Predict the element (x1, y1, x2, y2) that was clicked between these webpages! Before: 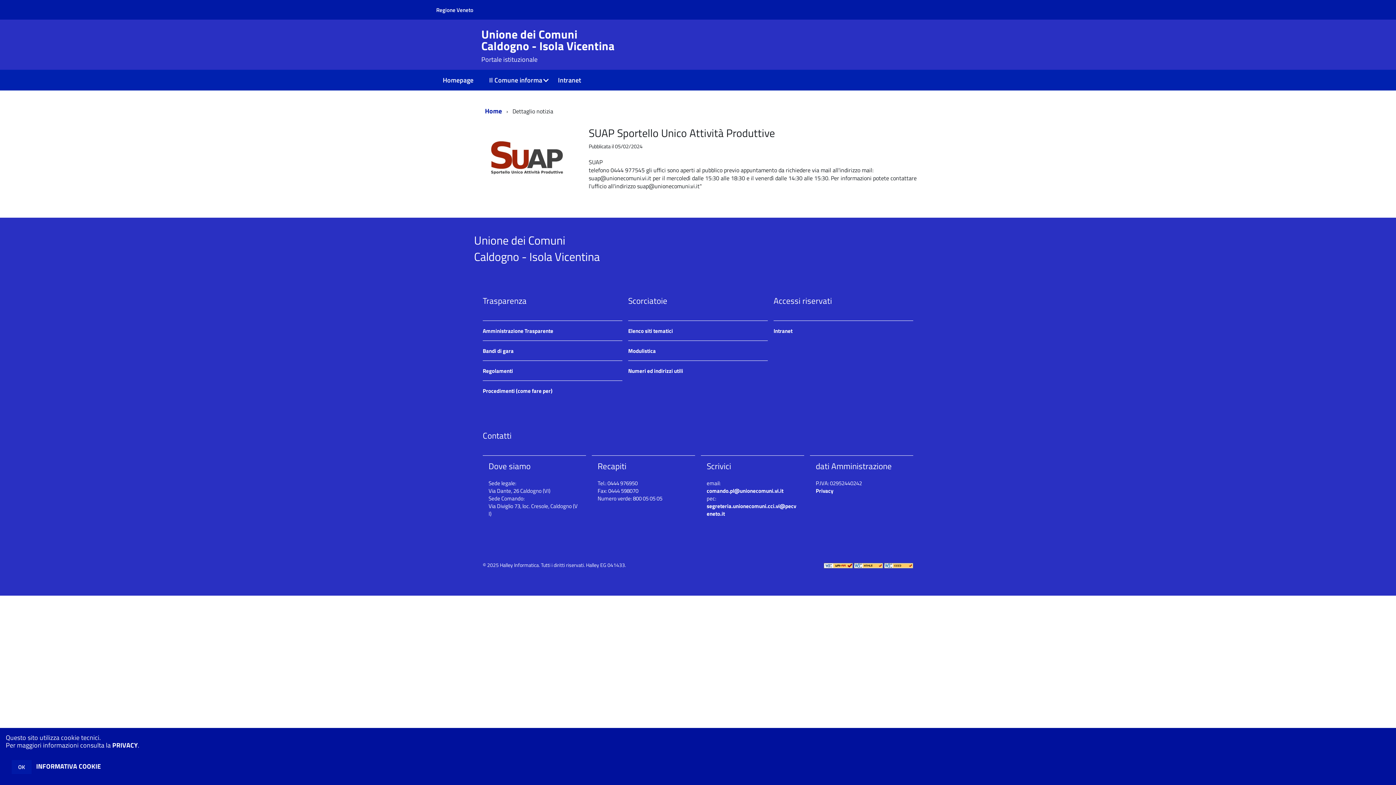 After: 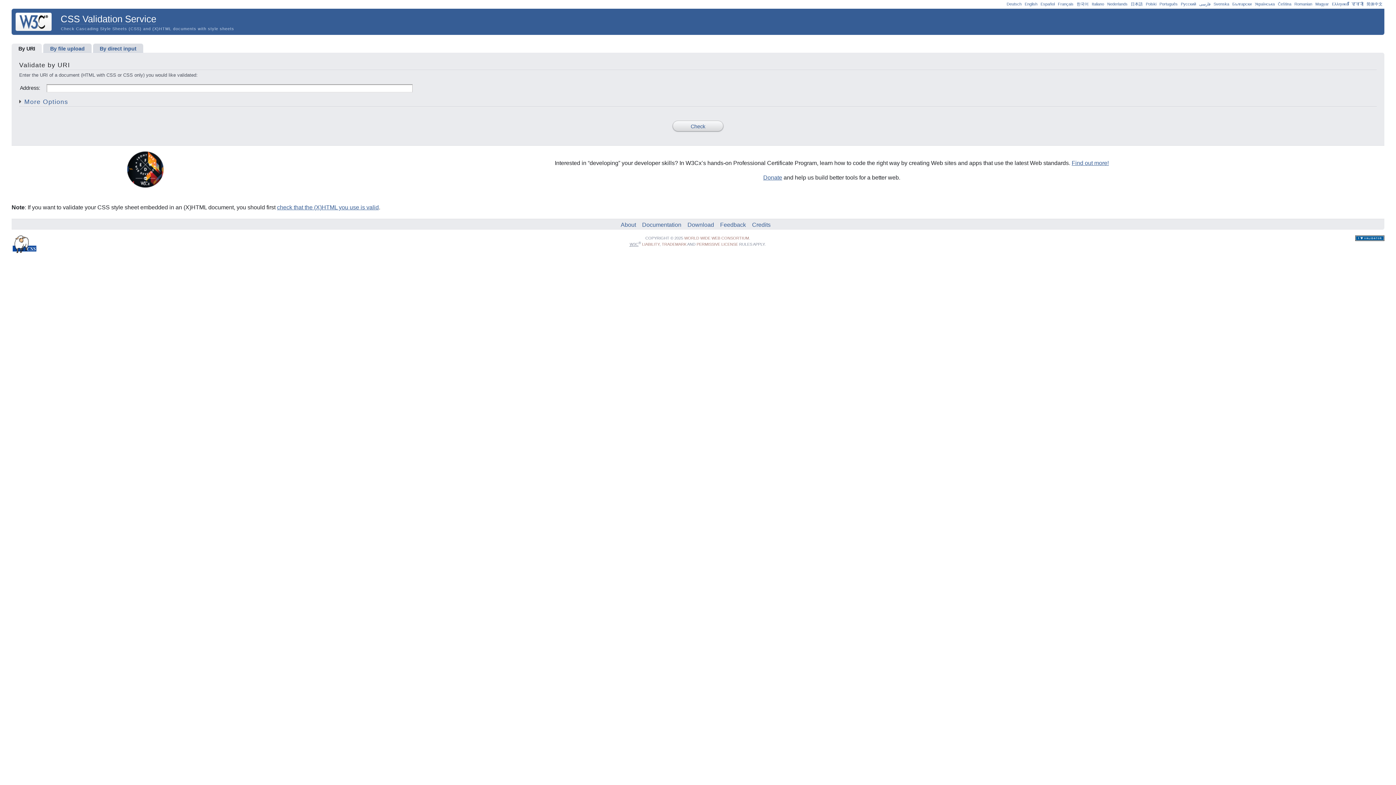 Action: bbox: (884, 561, 913, 569)